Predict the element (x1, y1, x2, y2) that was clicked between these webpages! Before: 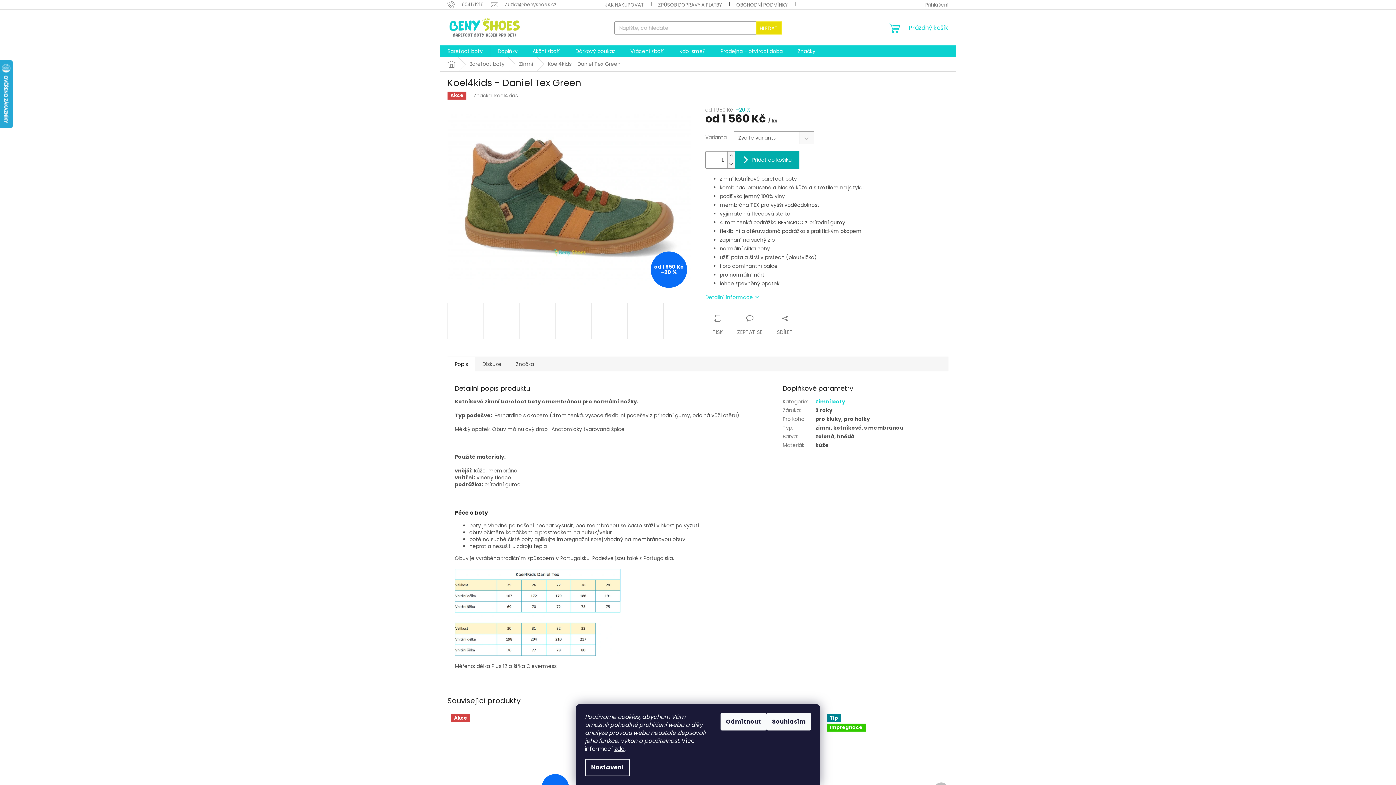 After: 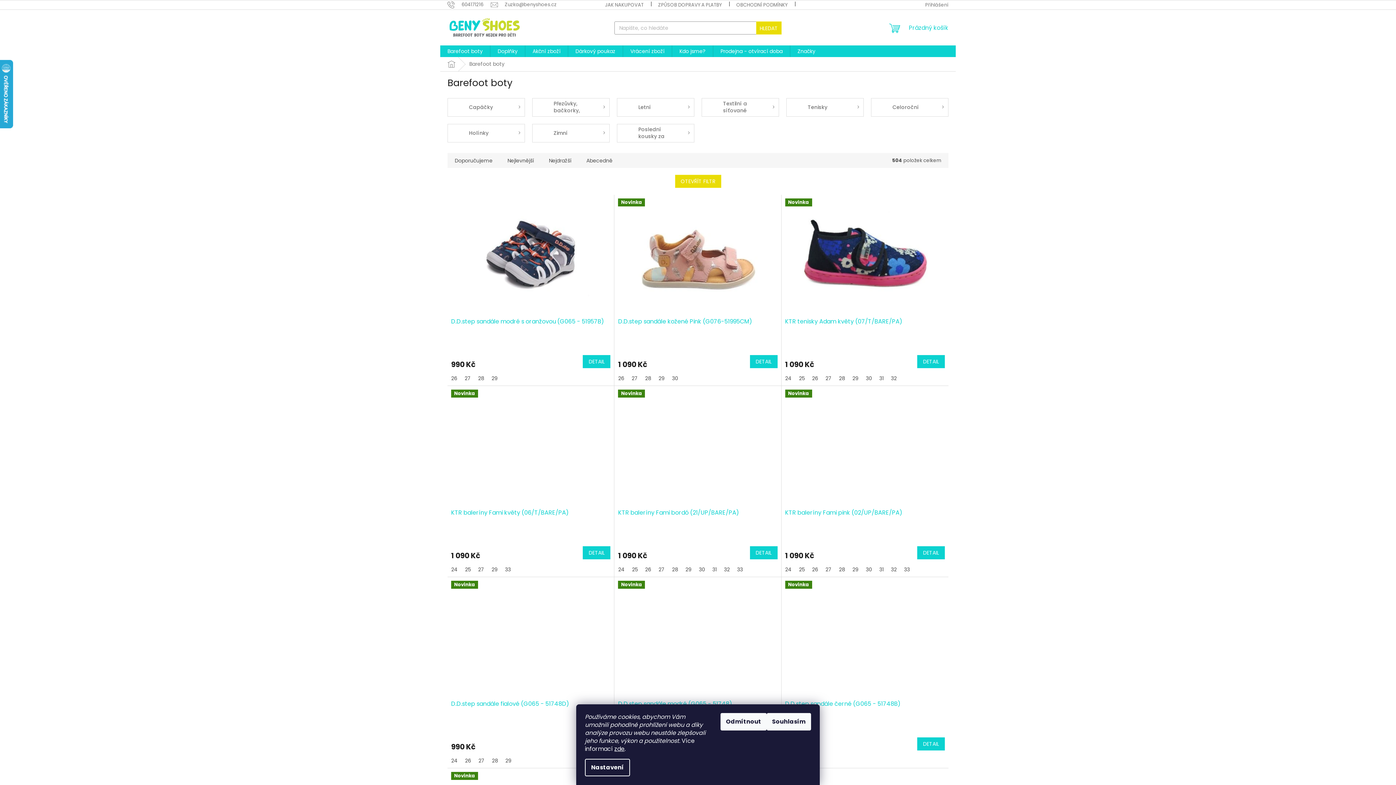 Action: label: Barefoot boty bbox: (462, 57, 512, 71)